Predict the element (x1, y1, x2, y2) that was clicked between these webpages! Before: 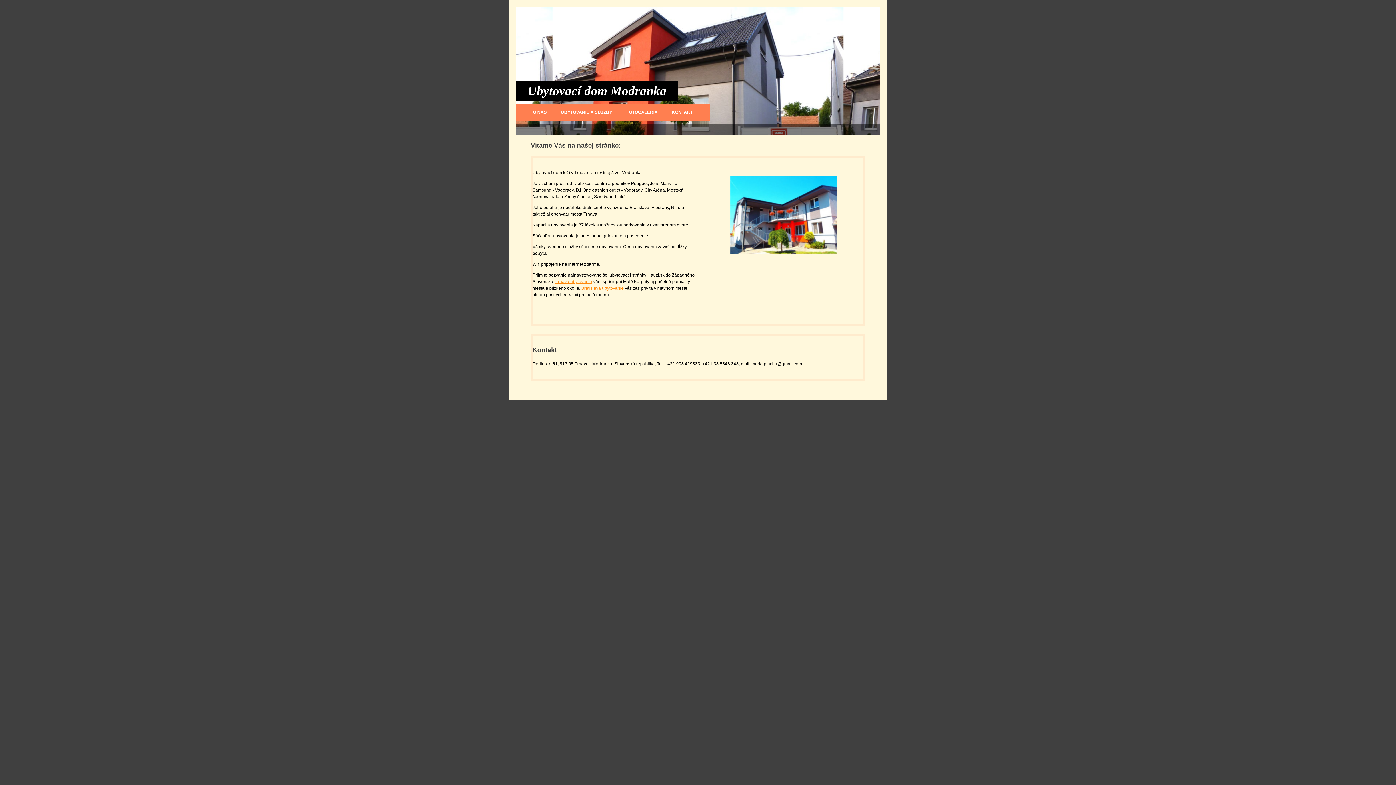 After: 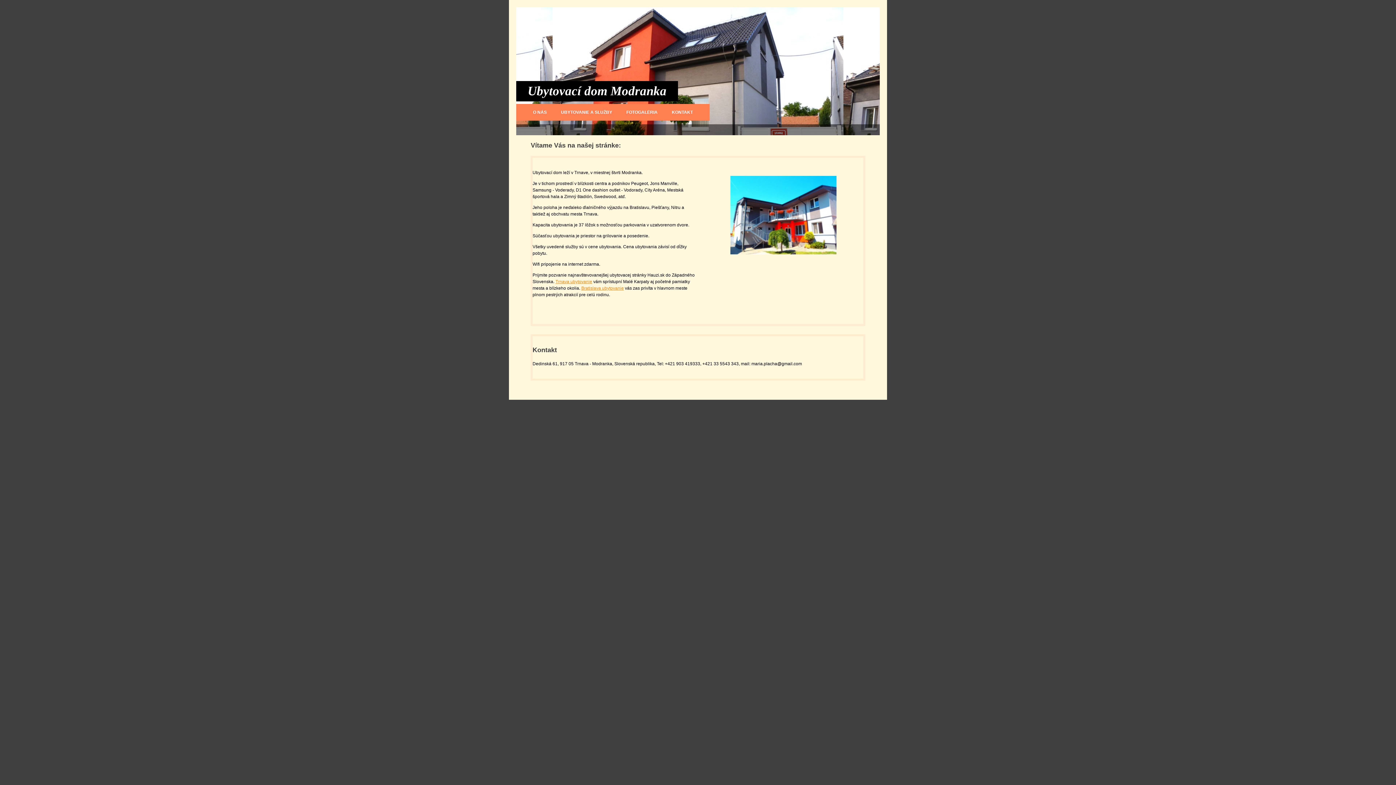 Action: label: O NÁS bbox: (526, 104, 553, 120)